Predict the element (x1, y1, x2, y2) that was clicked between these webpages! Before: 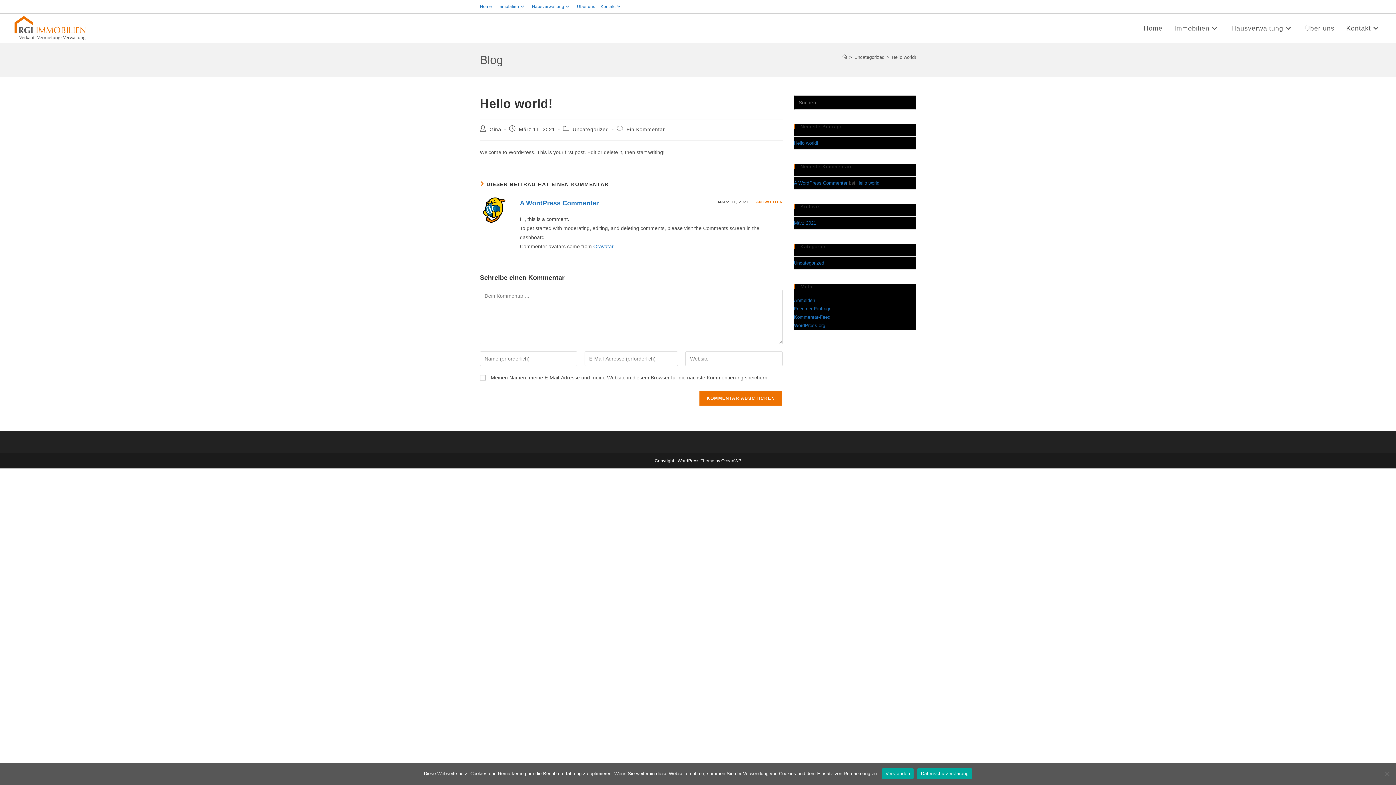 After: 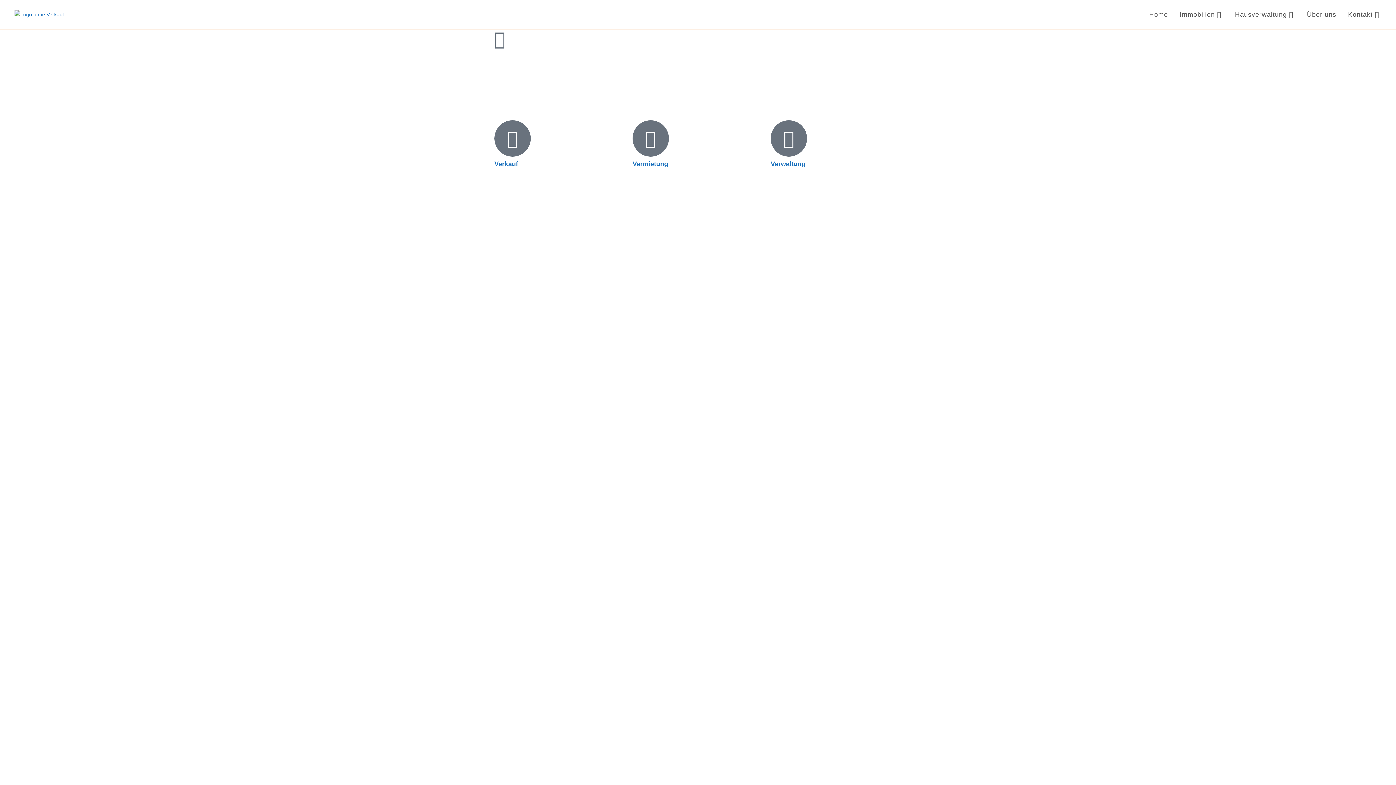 Action: label: Home bbox: (1138, 13, 1168, 42)